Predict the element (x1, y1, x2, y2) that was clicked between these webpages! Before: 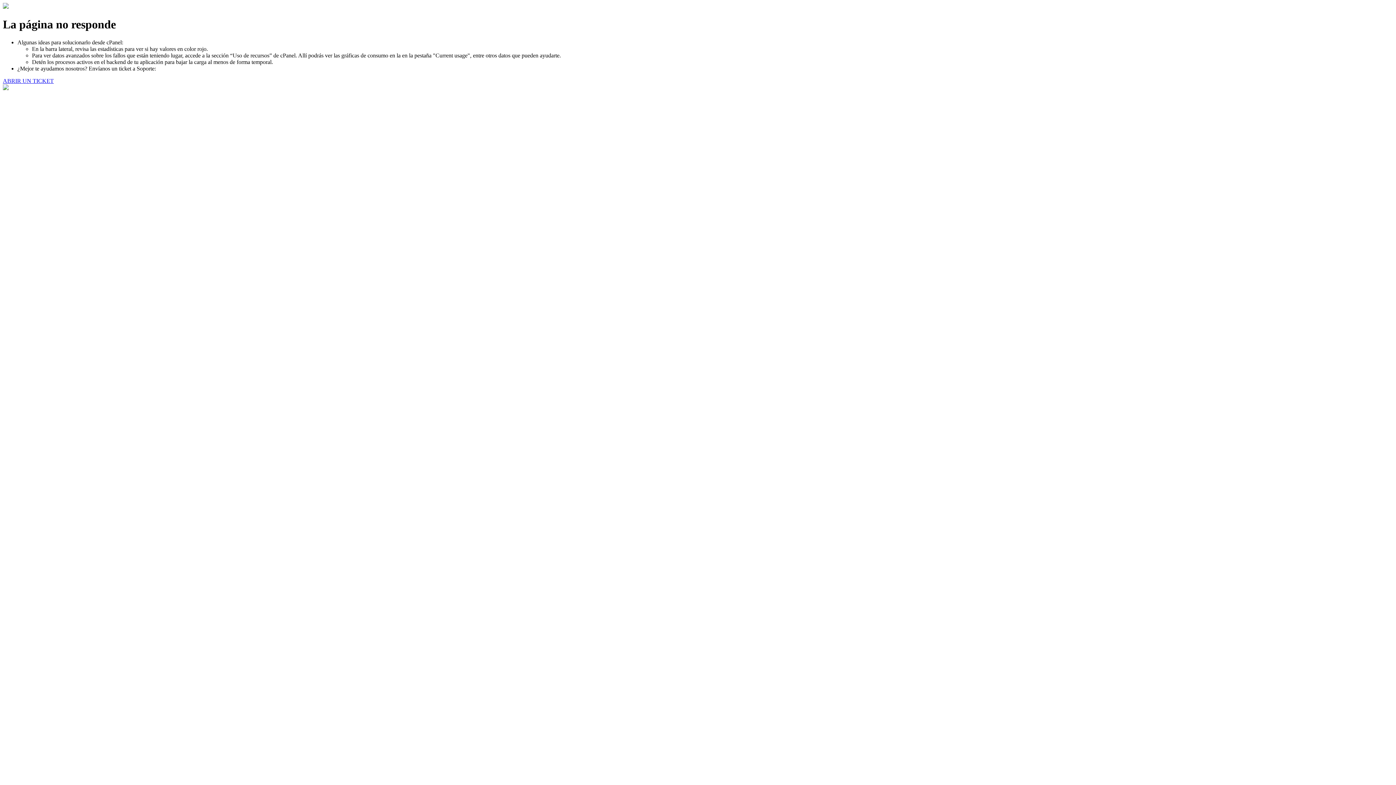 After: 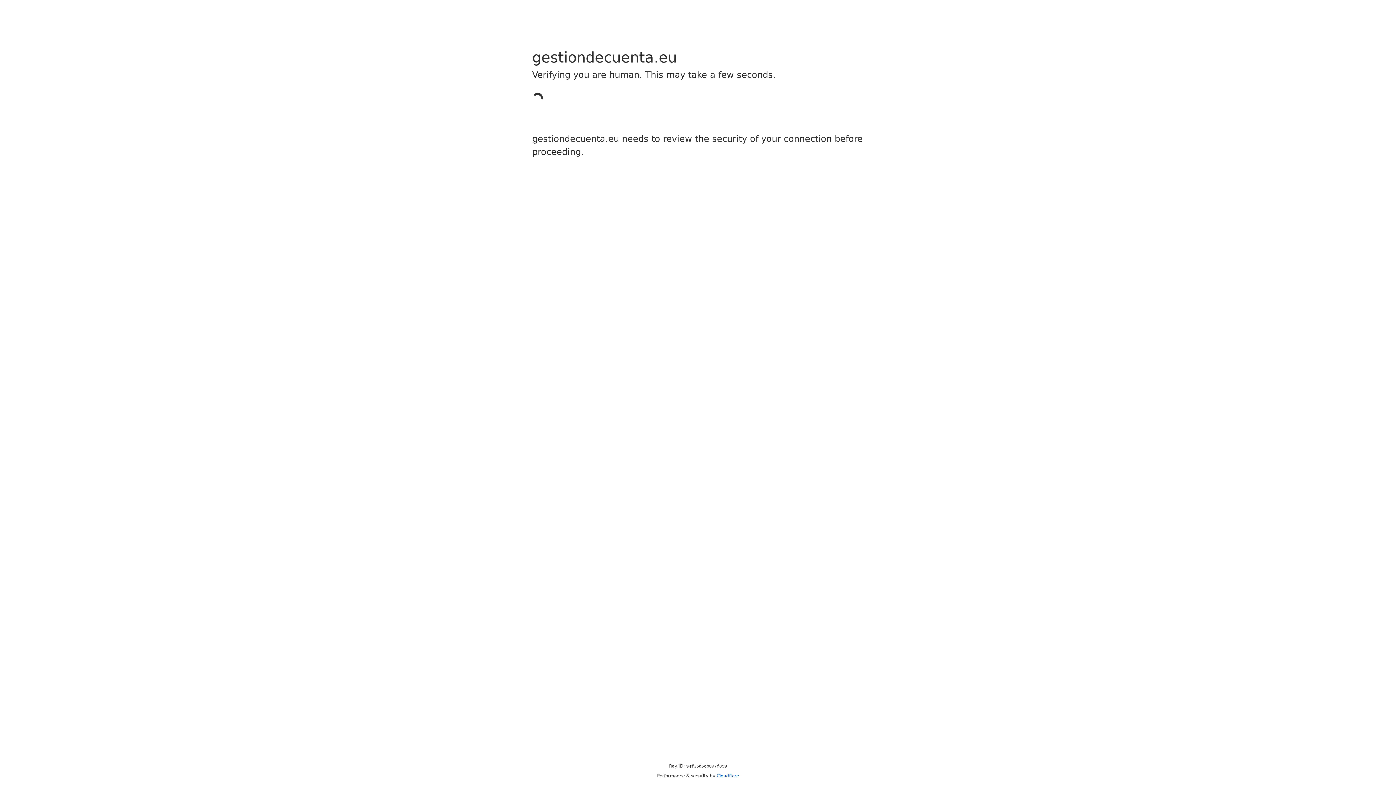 Action: bbox: (2, 77, 53, 83) label: ABRIR UN TICKET